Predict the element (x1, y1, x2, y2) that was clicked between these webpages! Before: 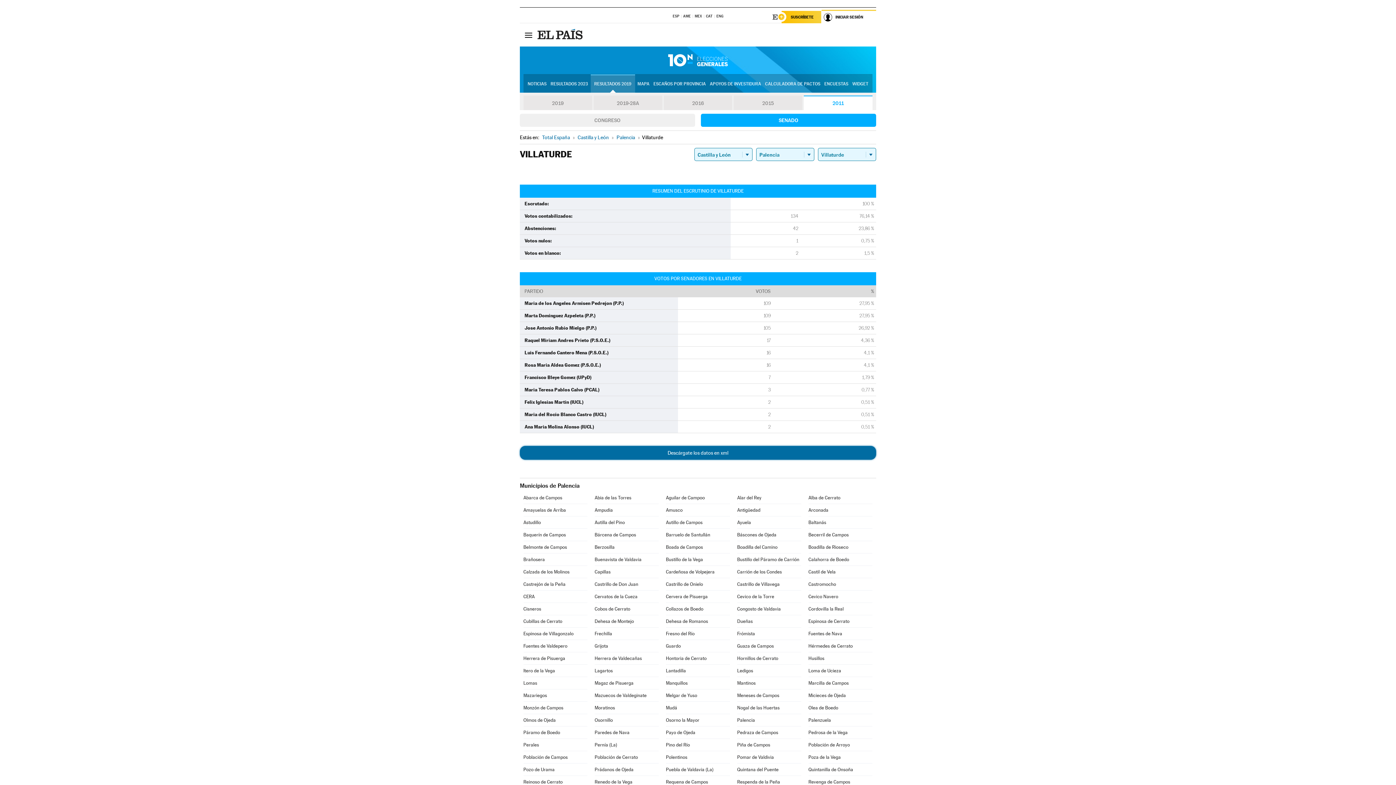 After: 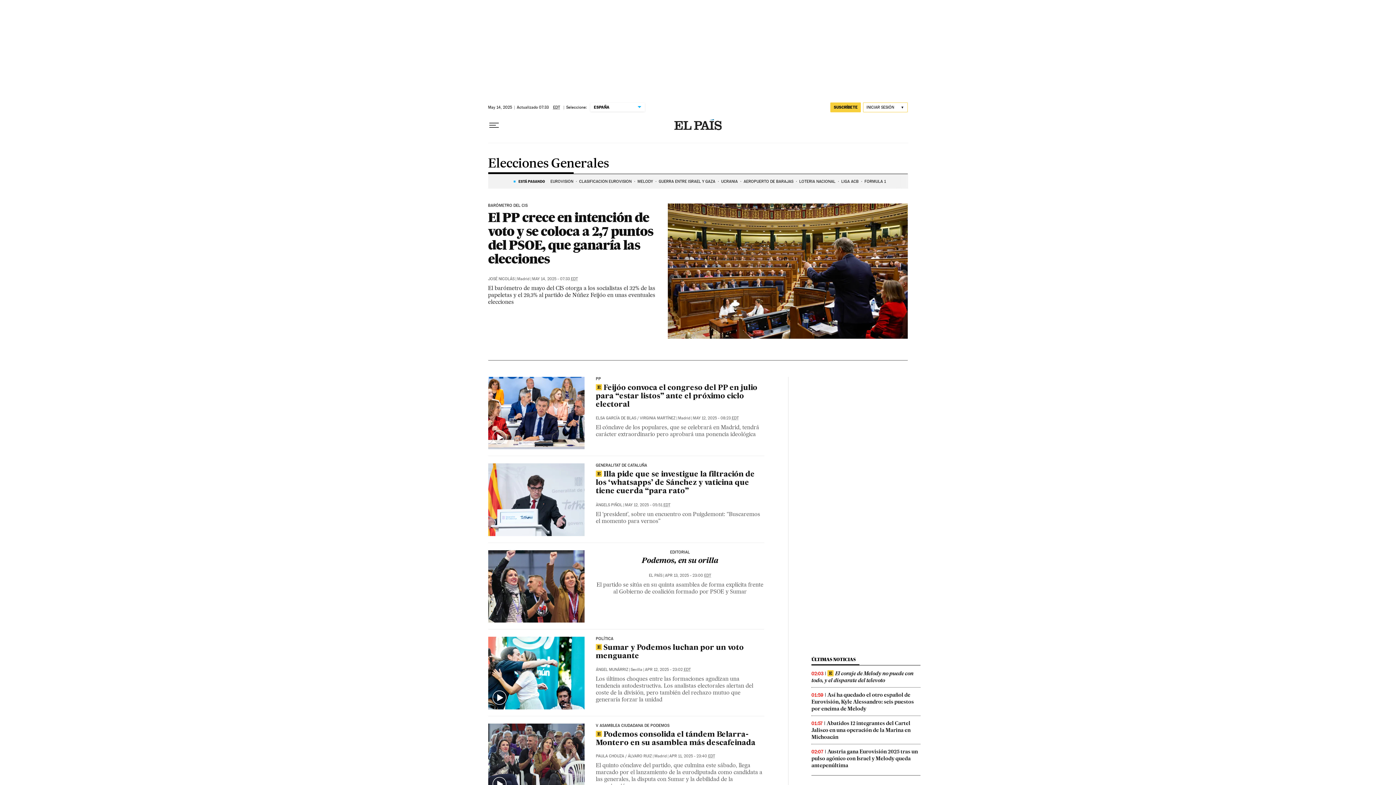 Action: label: NOTICIAS bbox: (526, 75, 548, 92)